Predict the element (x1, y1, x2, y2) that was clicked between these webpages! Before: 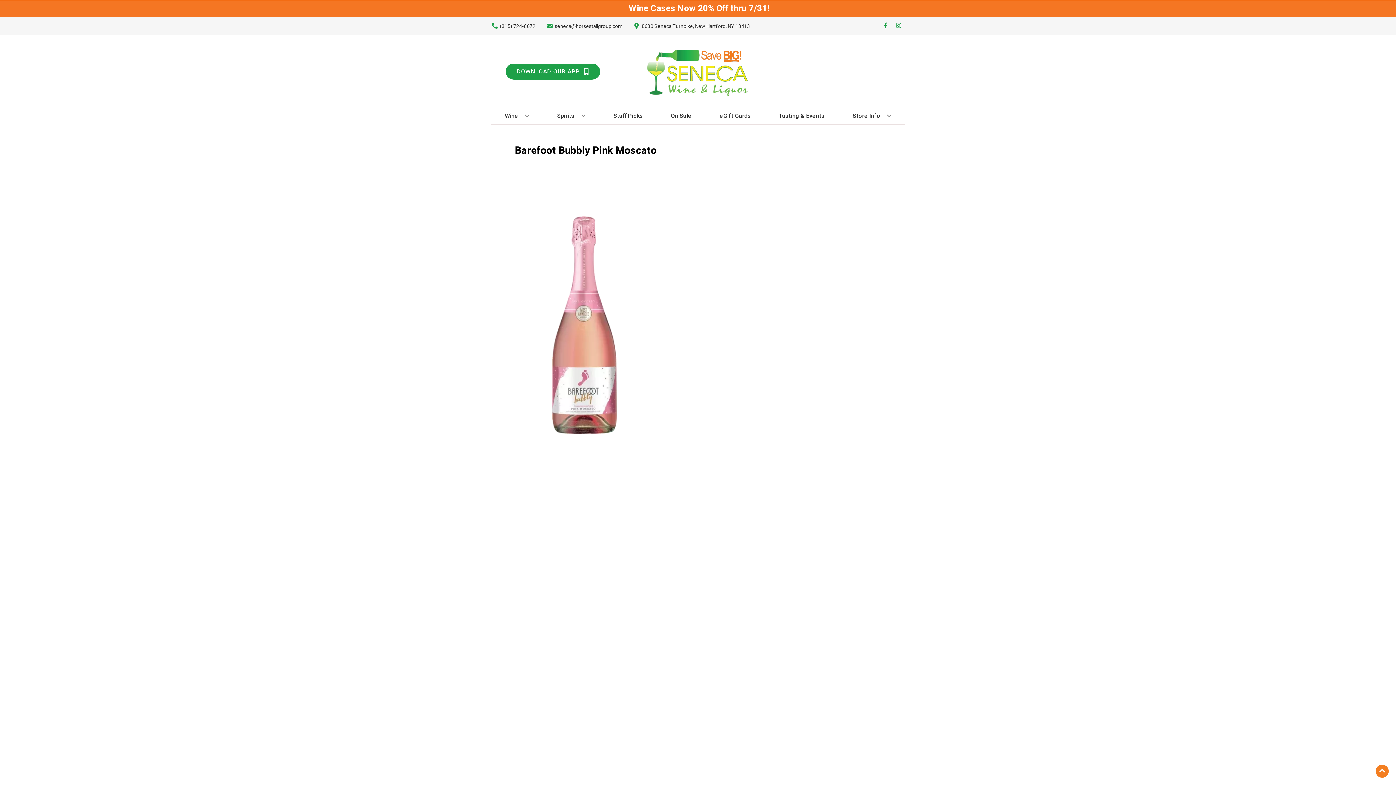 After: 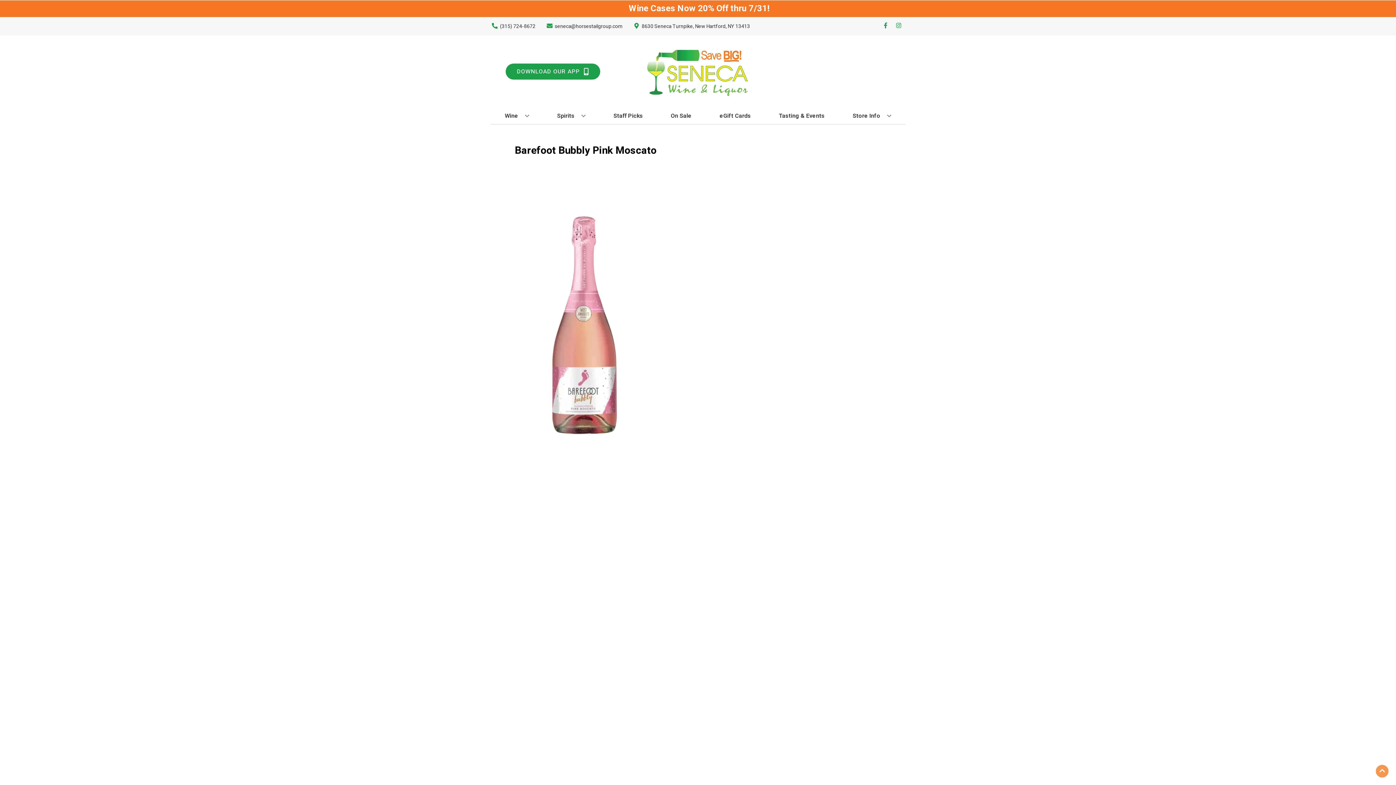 Action: label: Go to top bbox: (1376, 765, 1389, 778)